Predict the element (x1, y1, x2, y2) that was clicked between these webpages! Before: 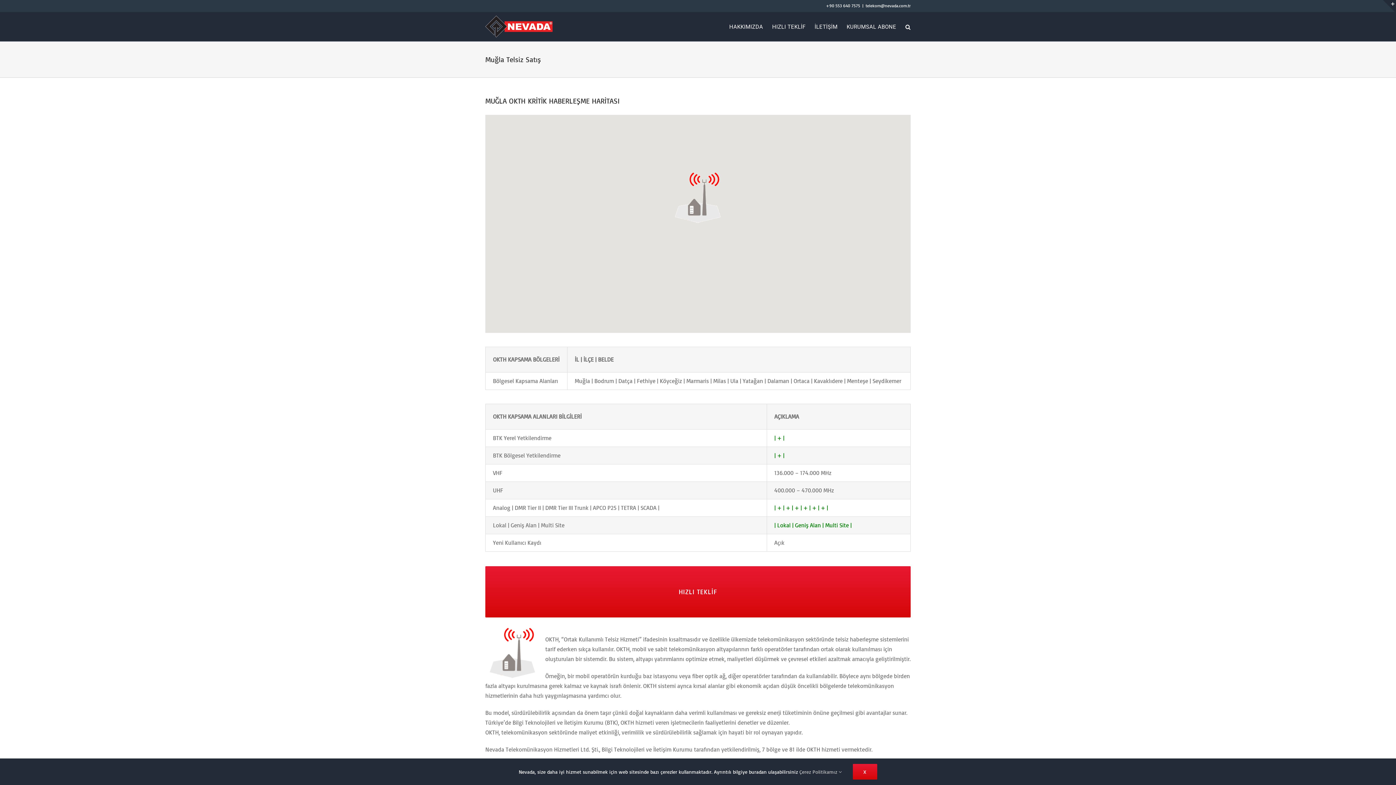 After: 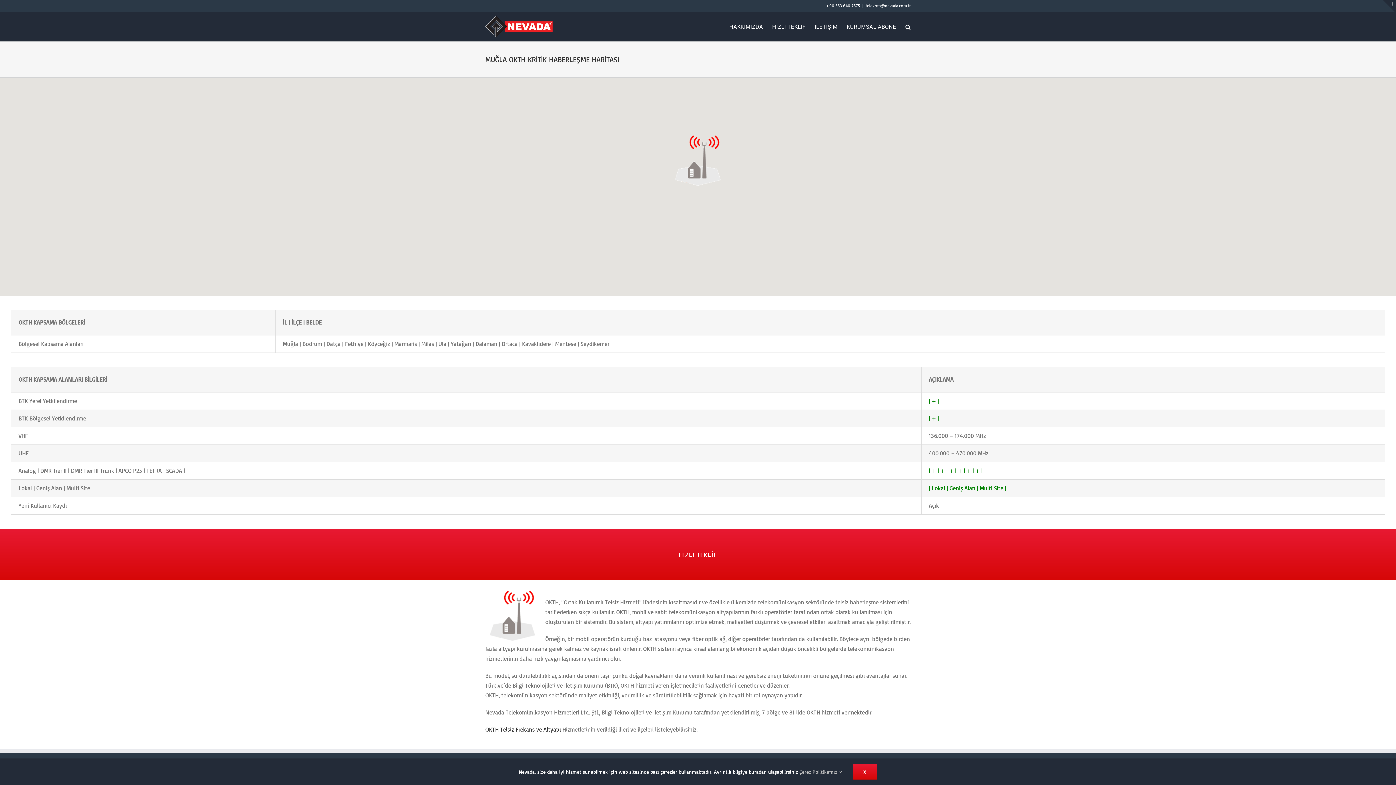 Action: bbox: (485, 96, 619, 105) label: MUĞLA OKTH KRİTİK HABERLEŞME HARİTASI